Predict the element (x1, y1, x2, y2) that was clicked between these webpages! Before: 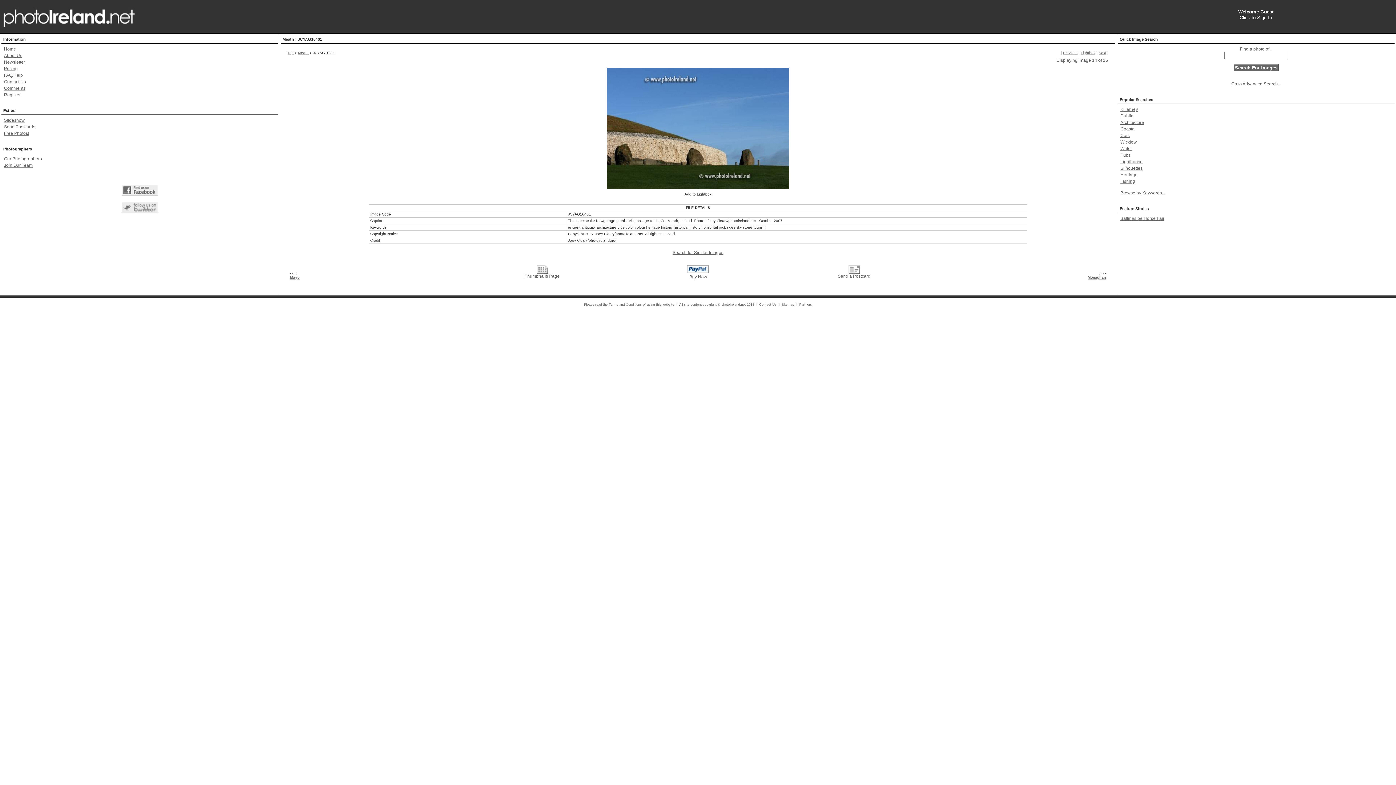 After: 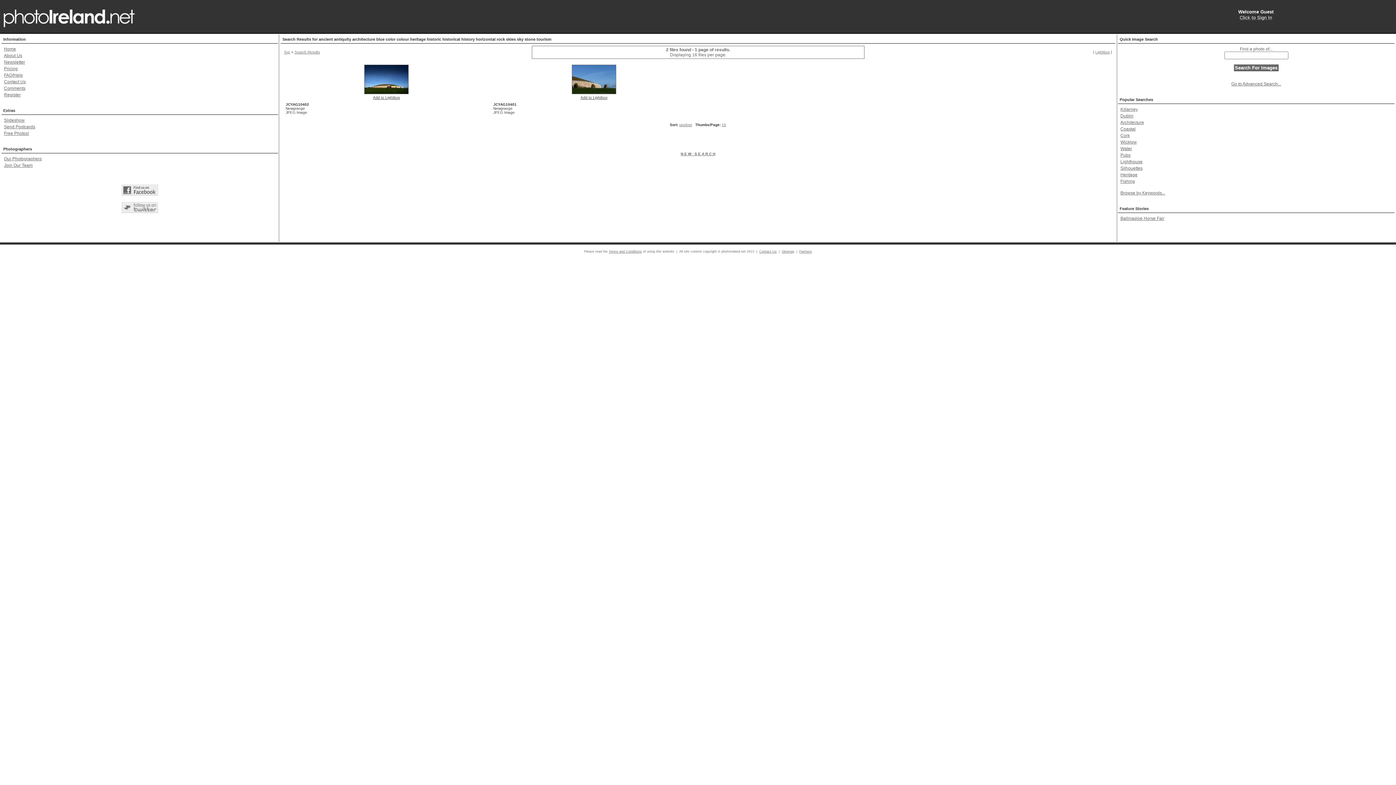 Action: label: Search for Similar Images bbox: (672, 250, 723, 255)